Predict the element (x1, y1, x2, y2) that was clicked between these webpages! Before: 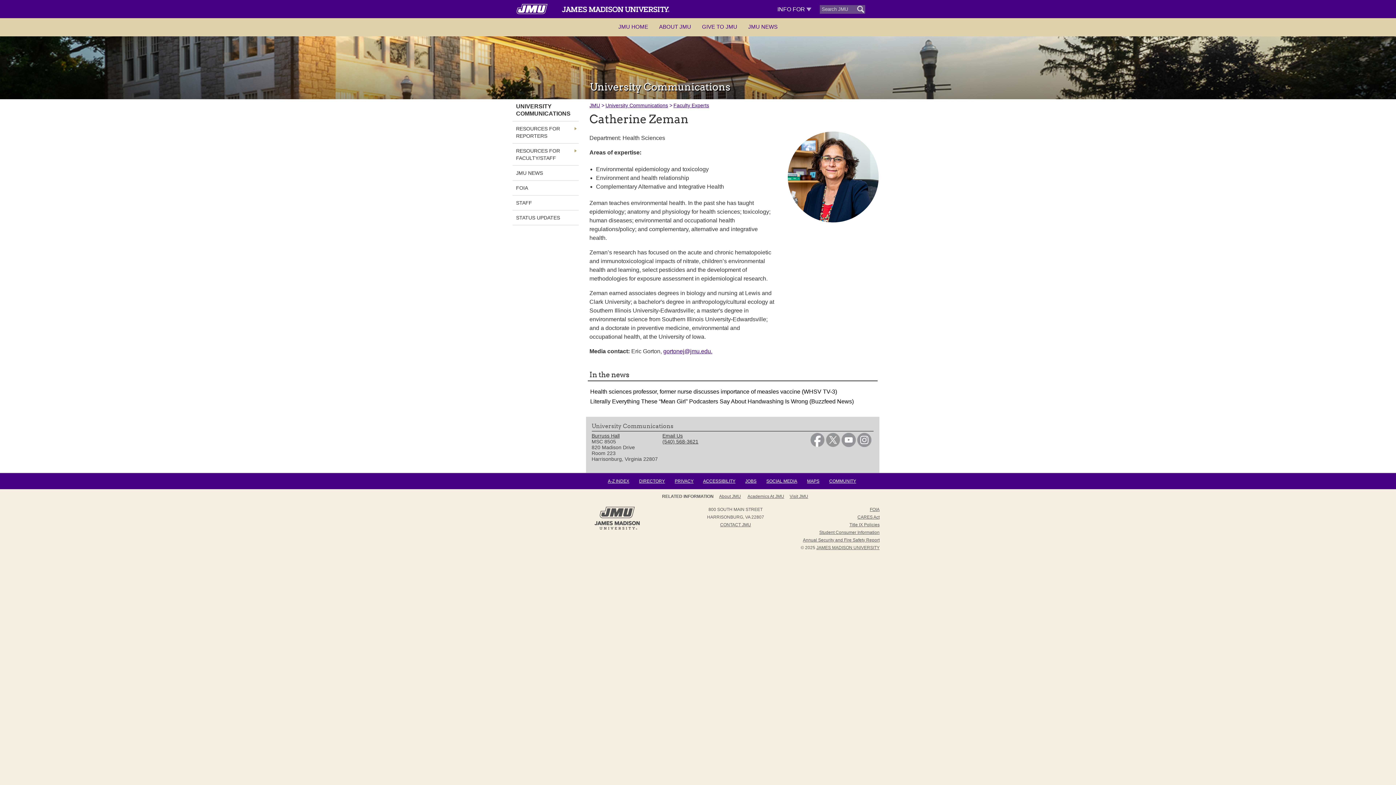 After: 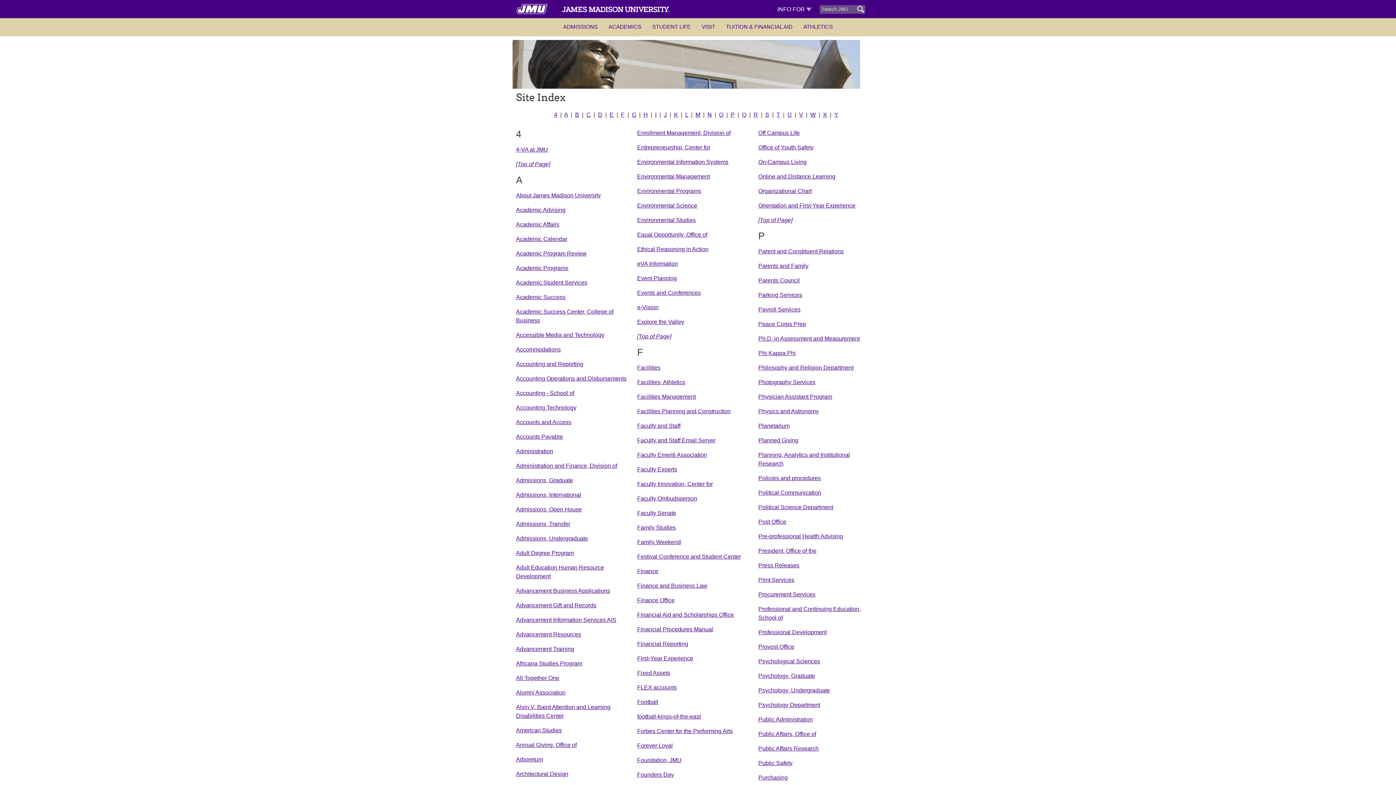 Action: label: A-Z INDEX bbox: (608, 478, 629, 484)